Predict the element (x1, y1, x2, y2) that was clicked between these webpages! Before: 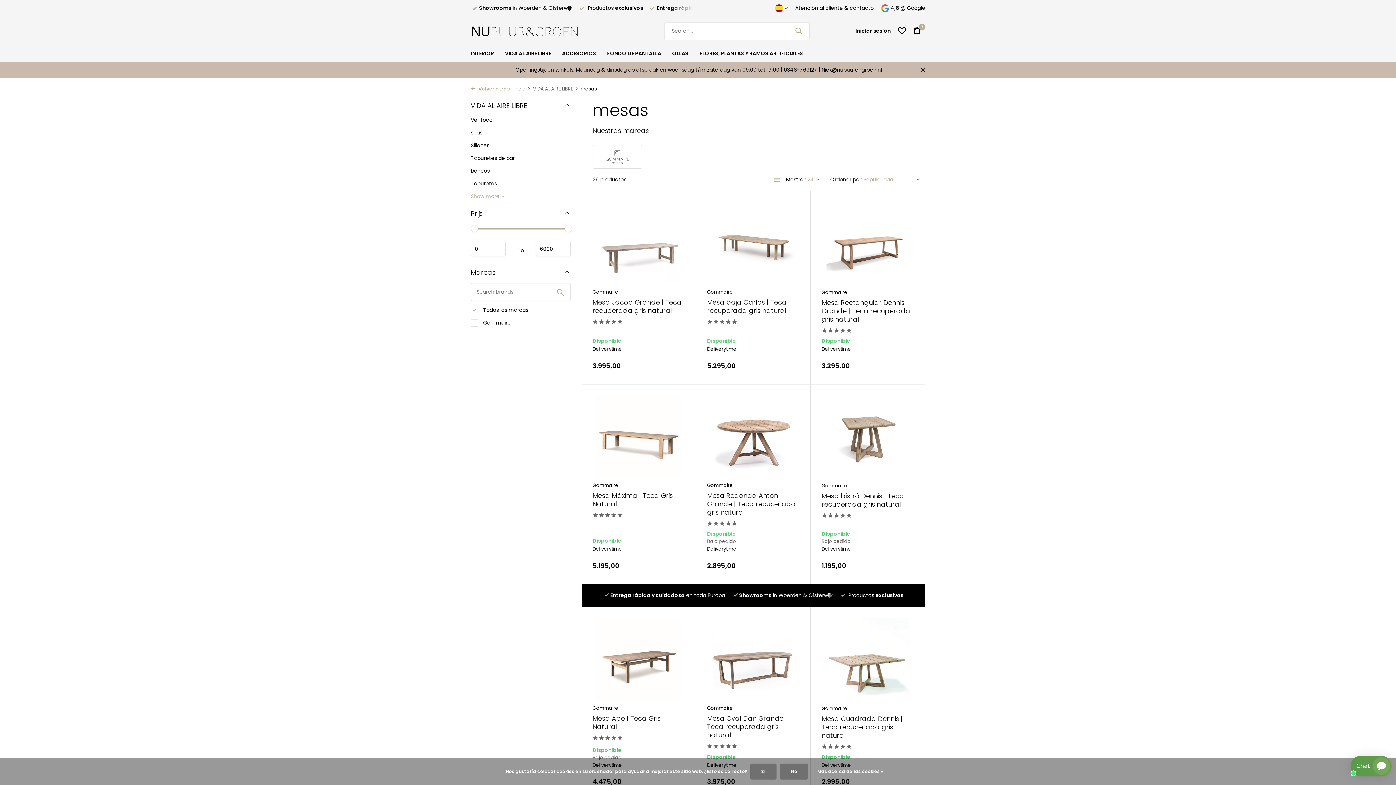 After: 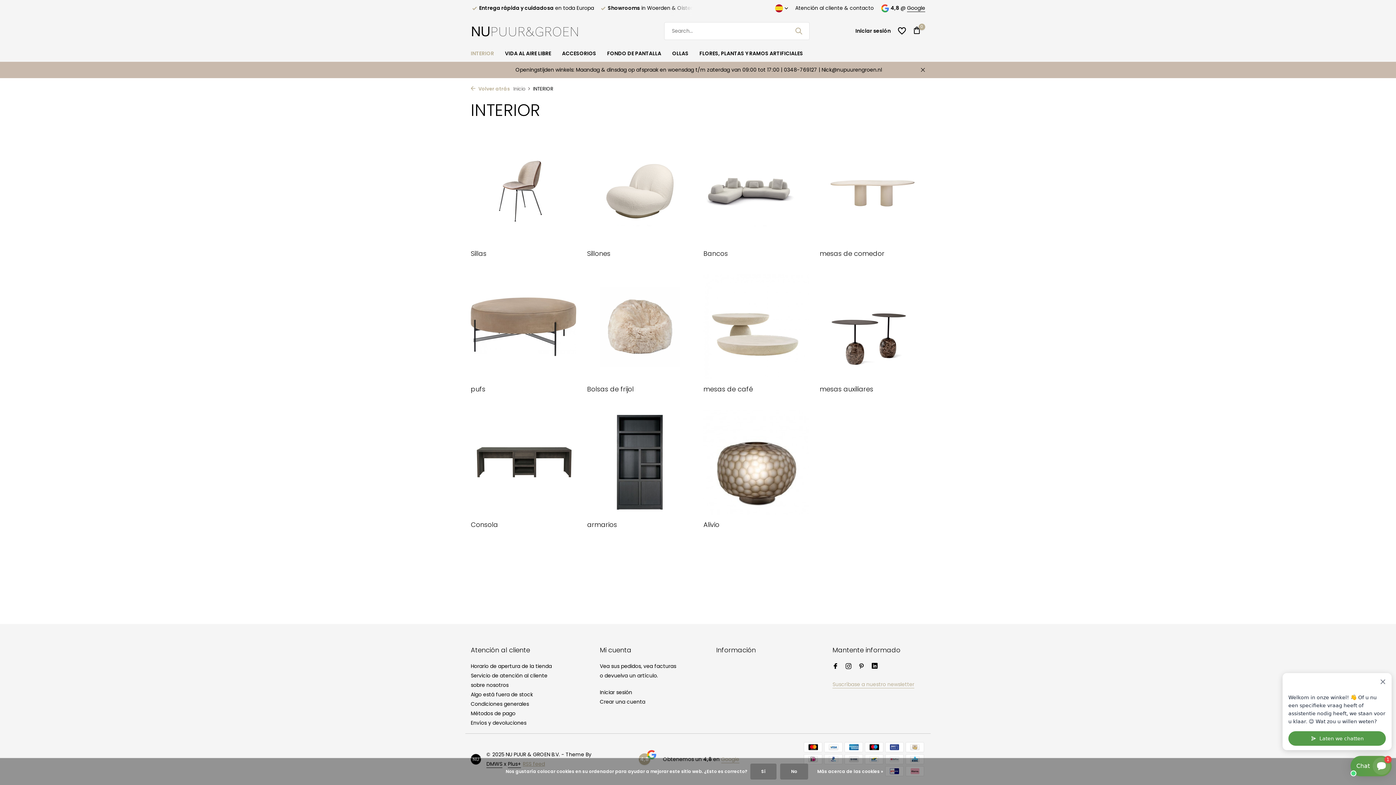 Action: label: INTERIOR bbox: (470, 45, 494, 61)